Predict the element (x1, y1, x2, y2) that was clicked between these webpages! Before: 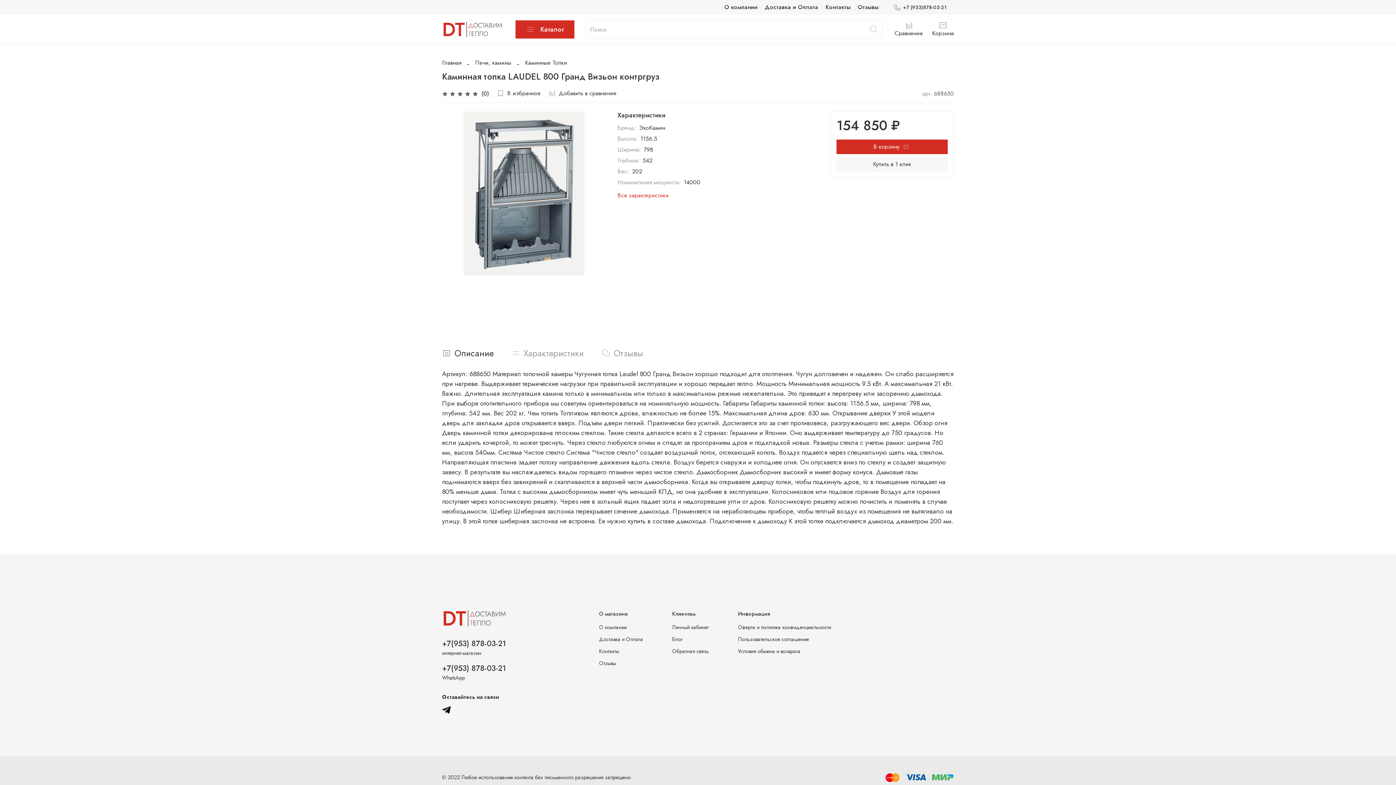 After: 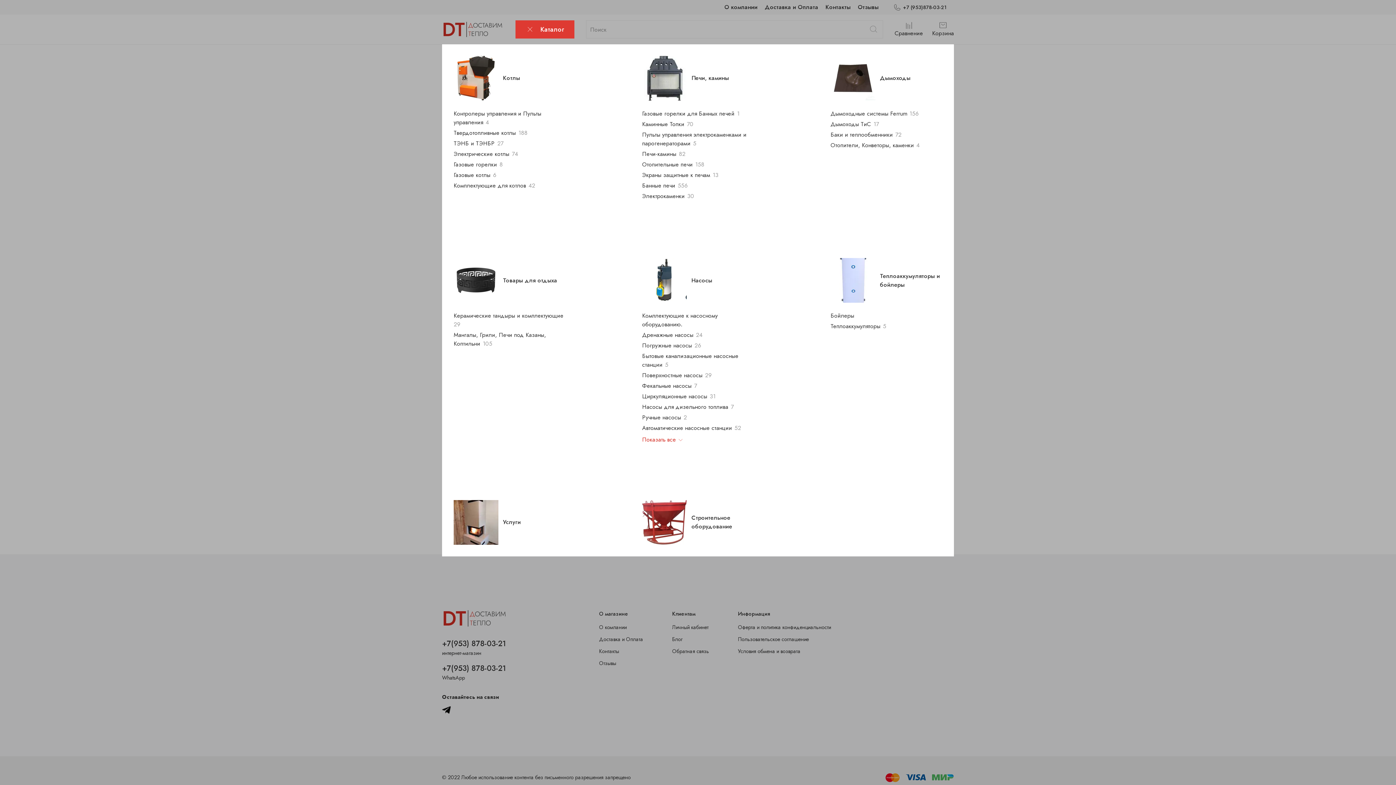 Action: bbox: (515, 20, 574, 38) label: Каталог